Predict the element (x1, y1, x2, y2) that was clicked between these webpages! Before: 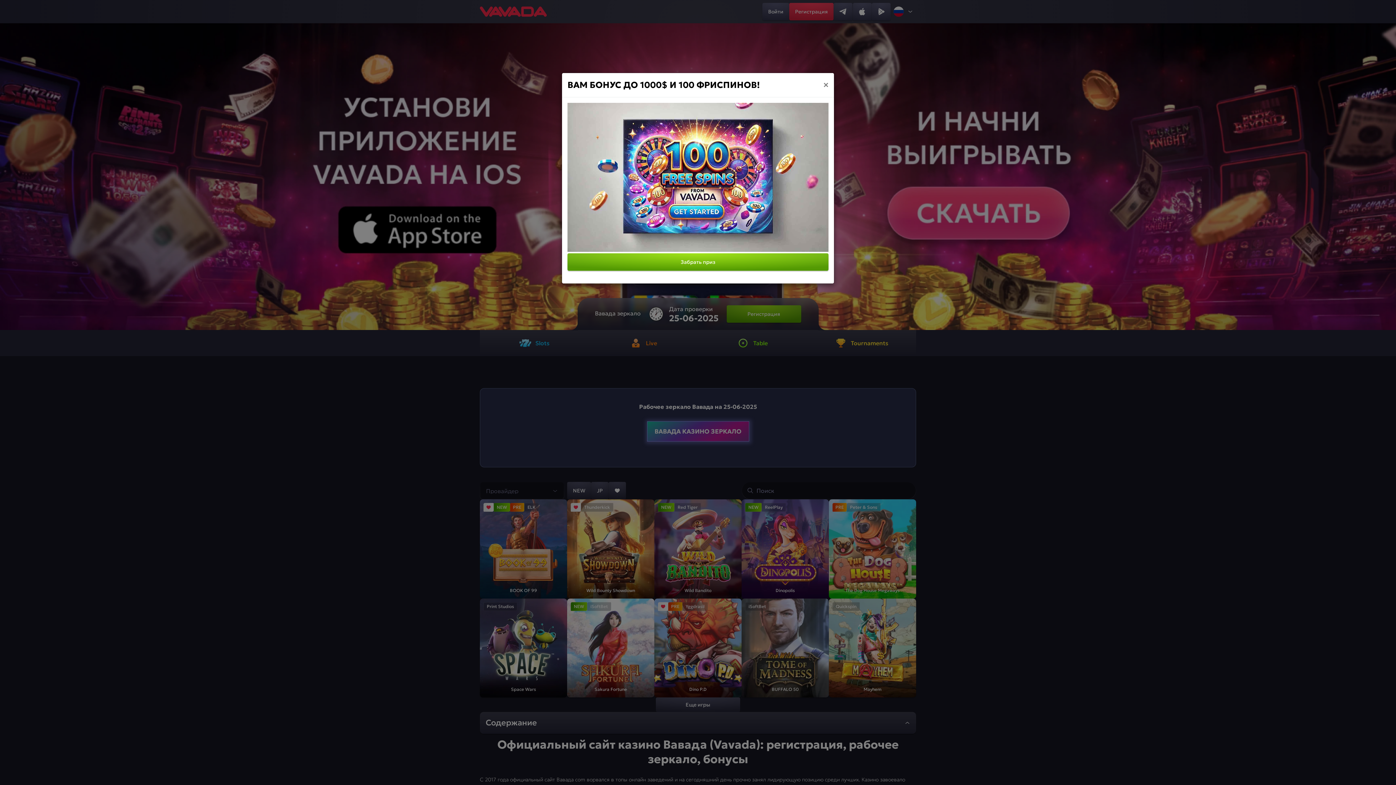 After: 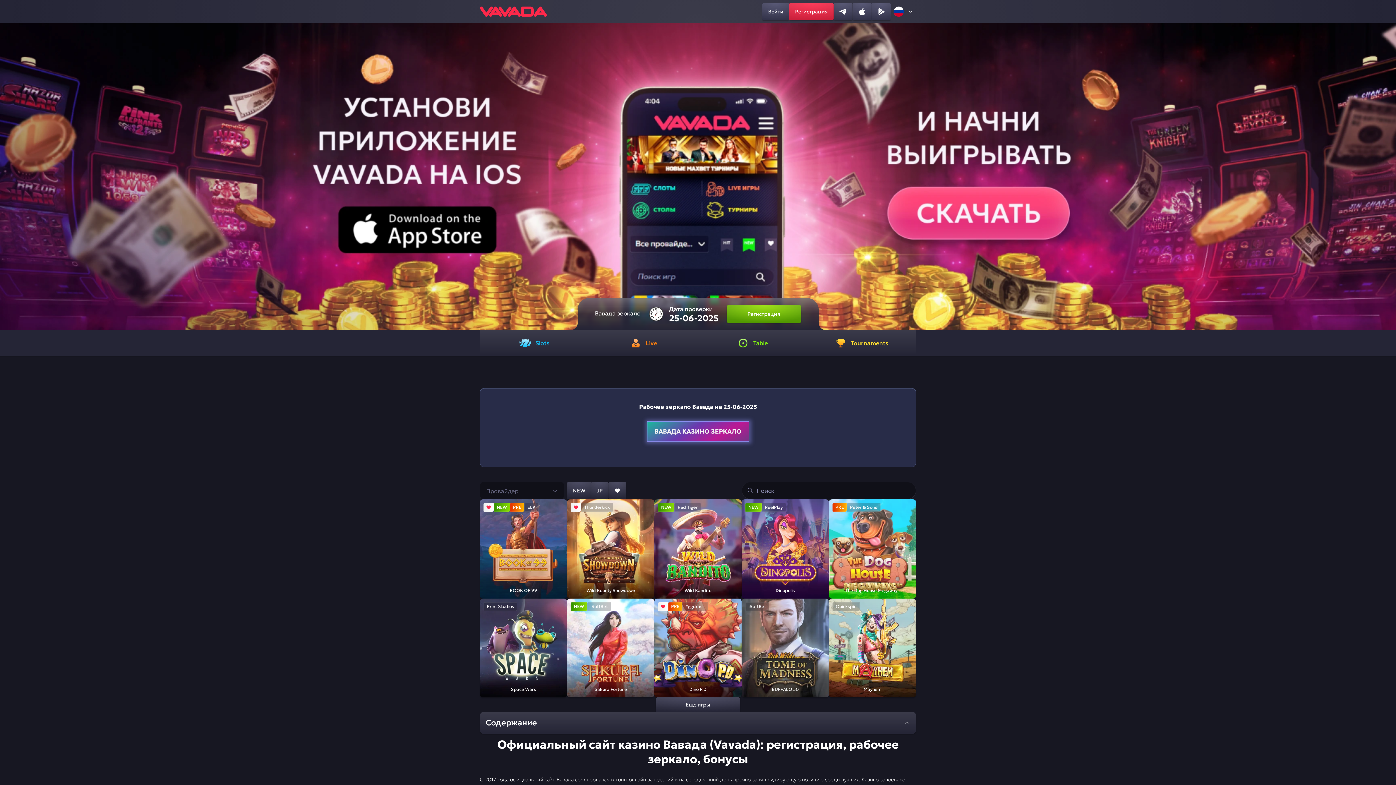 Action: label: × bbox: (823, 80, 828, 89)